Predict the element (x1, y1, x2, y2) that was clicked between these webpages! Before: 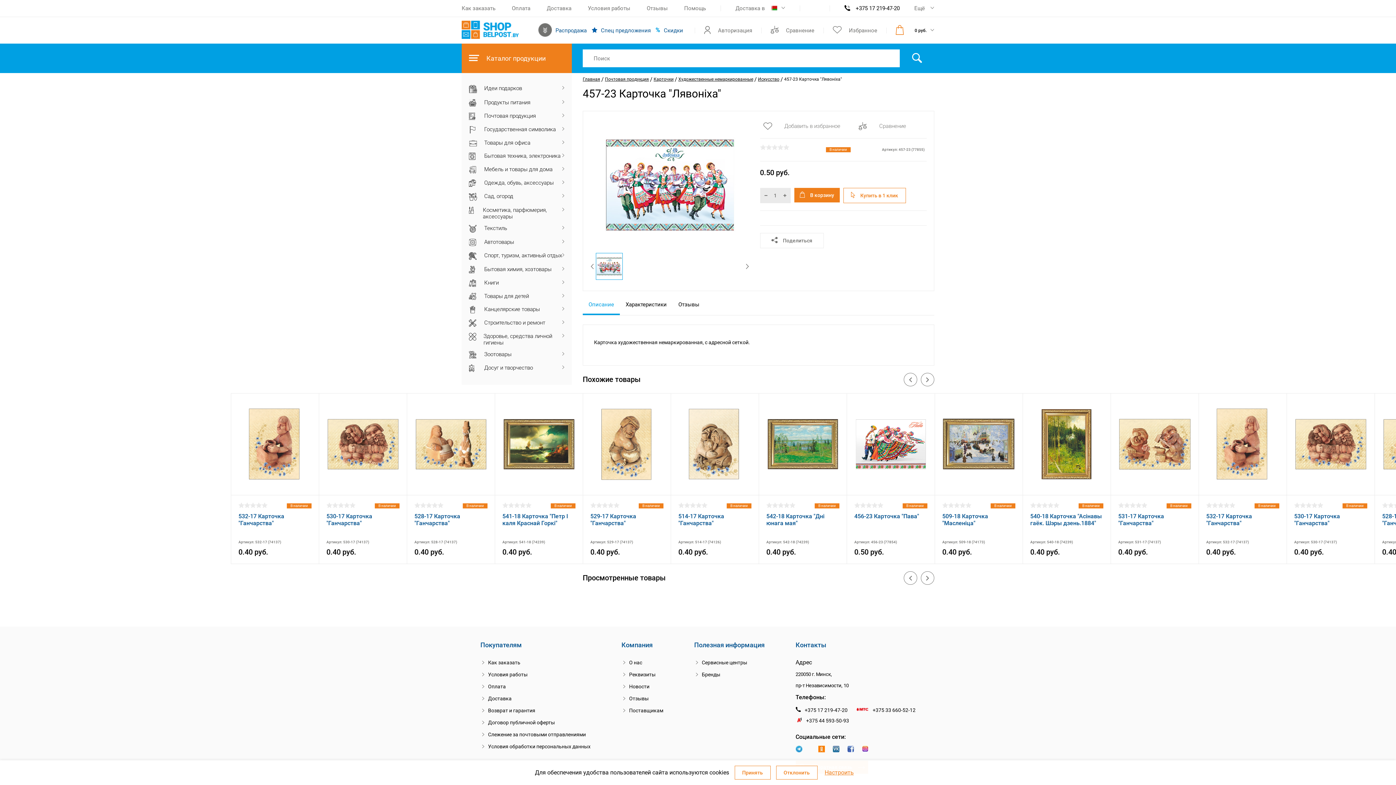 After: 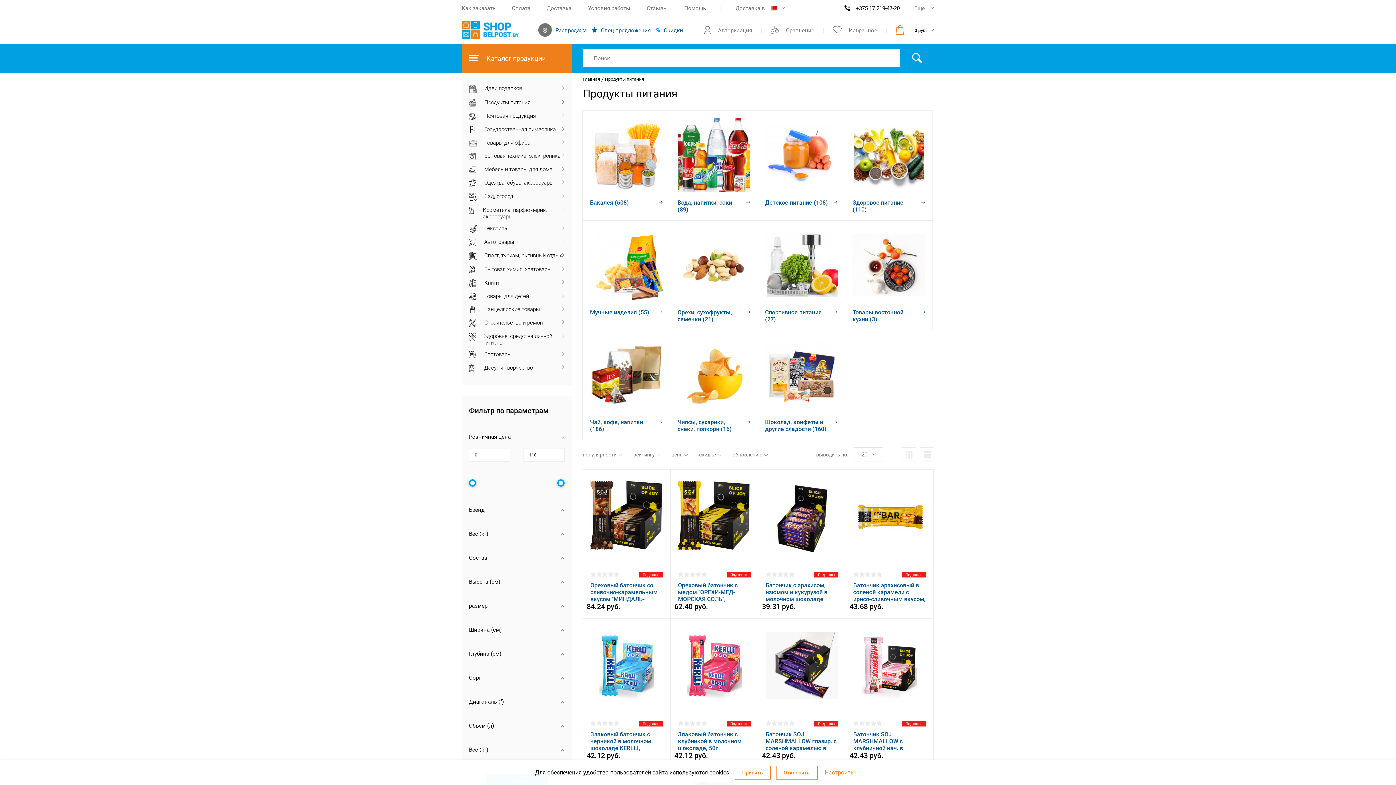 Action: bbox: (469, 99, 564, 107) label: Продукты питания